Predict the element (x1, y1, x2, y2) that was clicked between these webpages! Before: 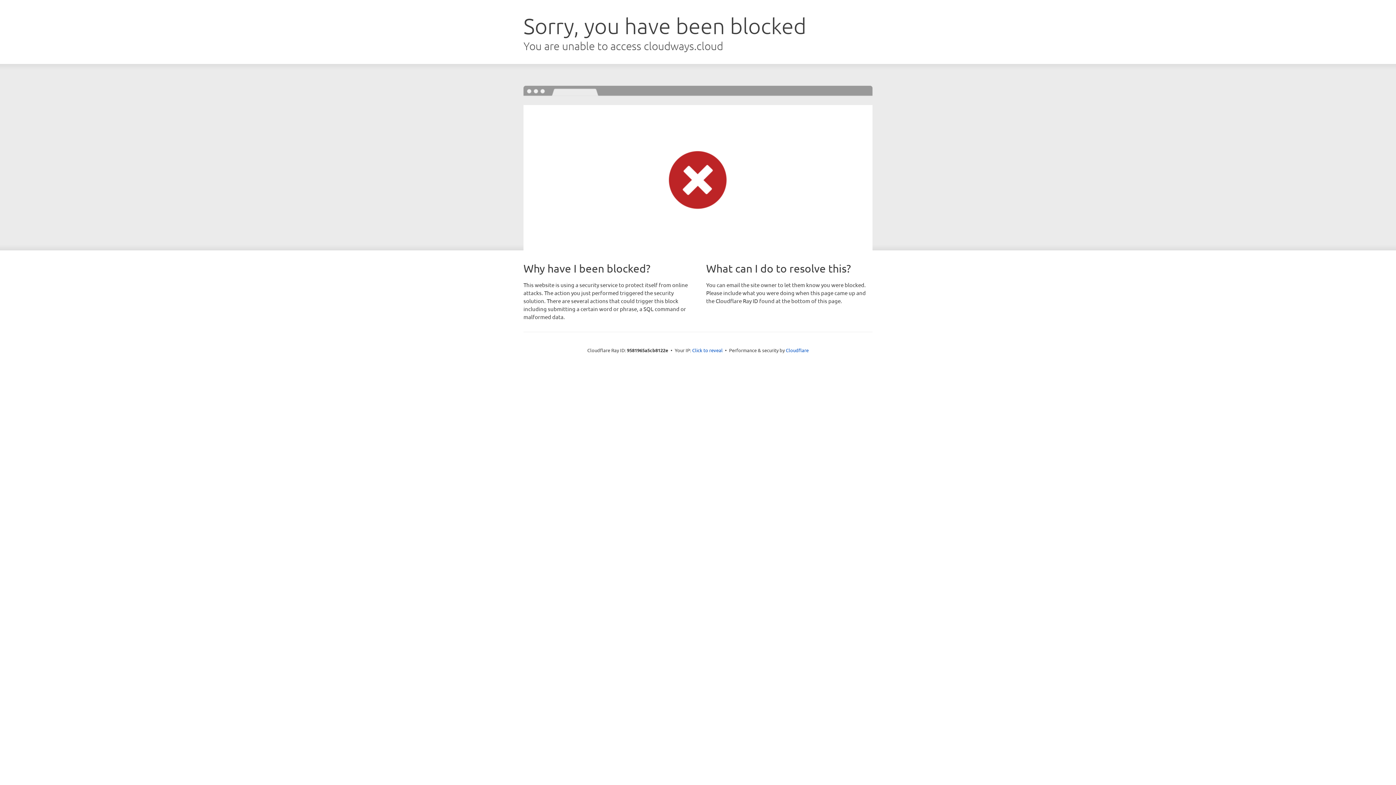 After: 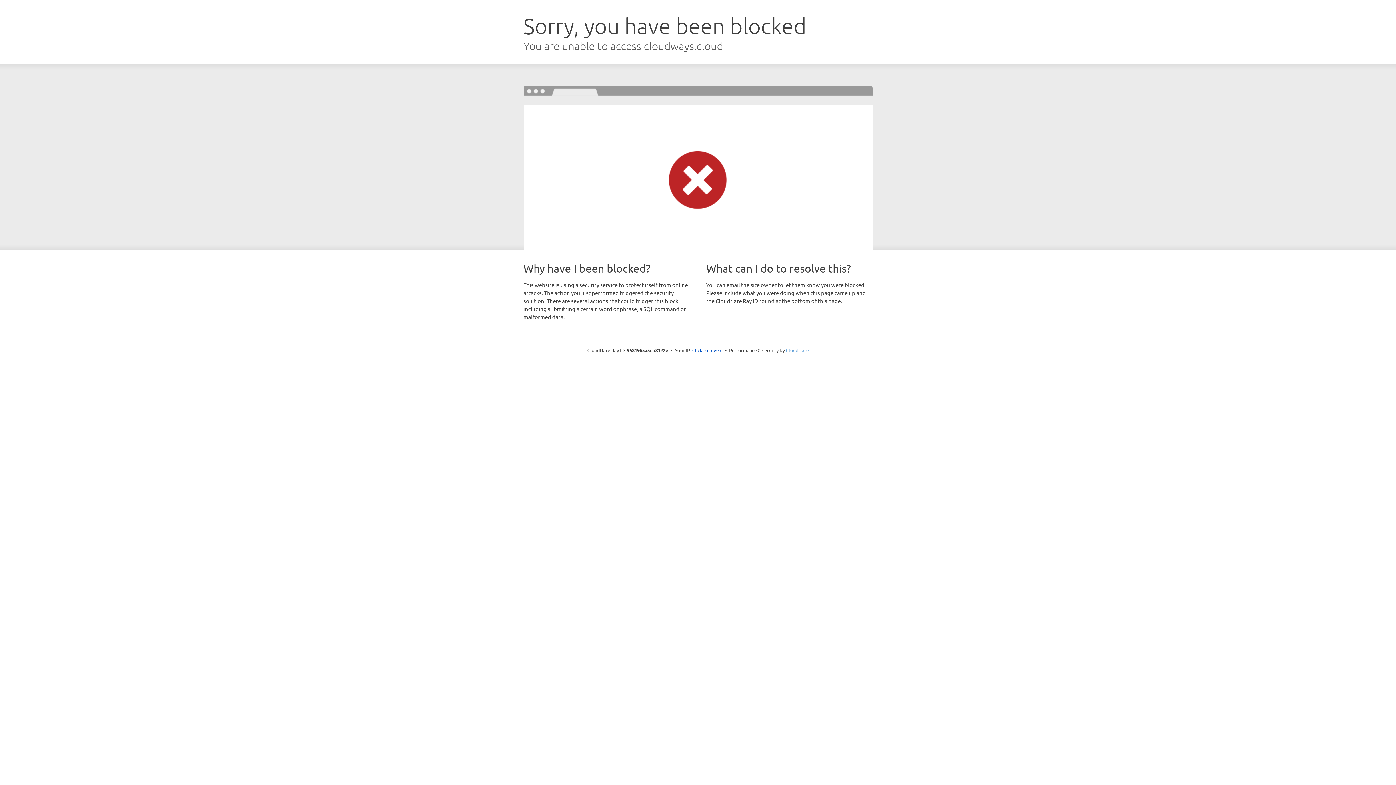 Action: bbox: (786, 347, 808, 353) label: Cloudflare